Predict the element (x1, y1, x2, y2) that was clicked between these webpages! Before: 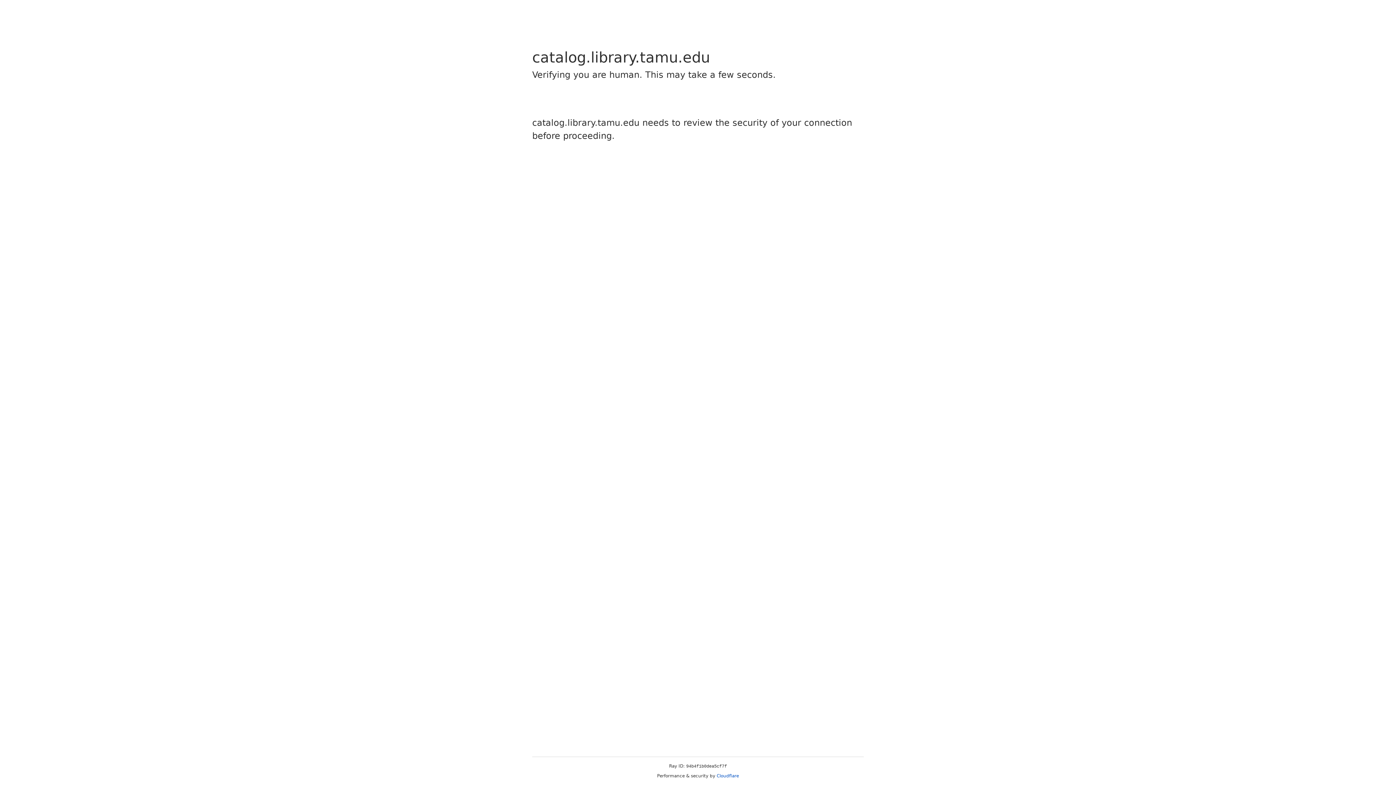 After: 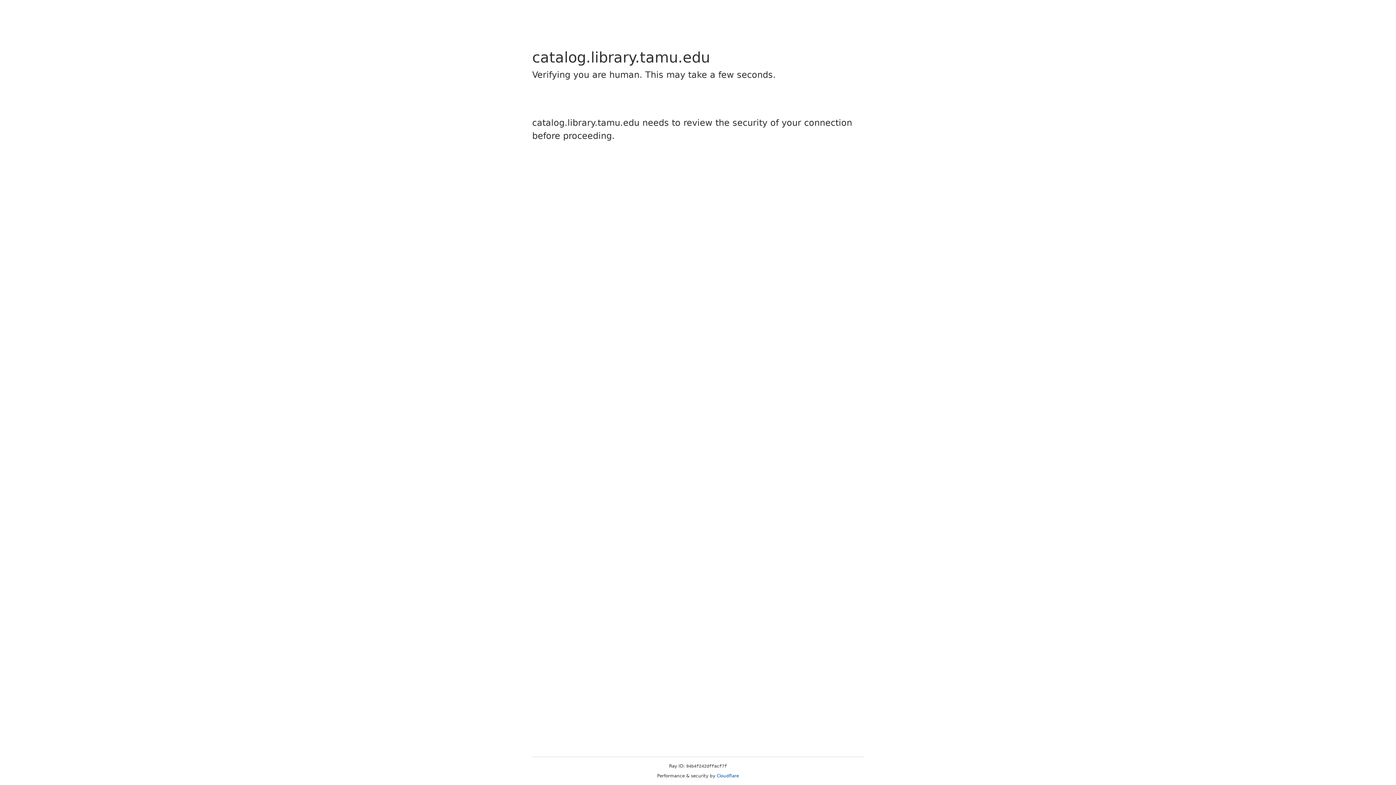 Action: bbox: (716, 773, 739, 778) label: Cloudflare